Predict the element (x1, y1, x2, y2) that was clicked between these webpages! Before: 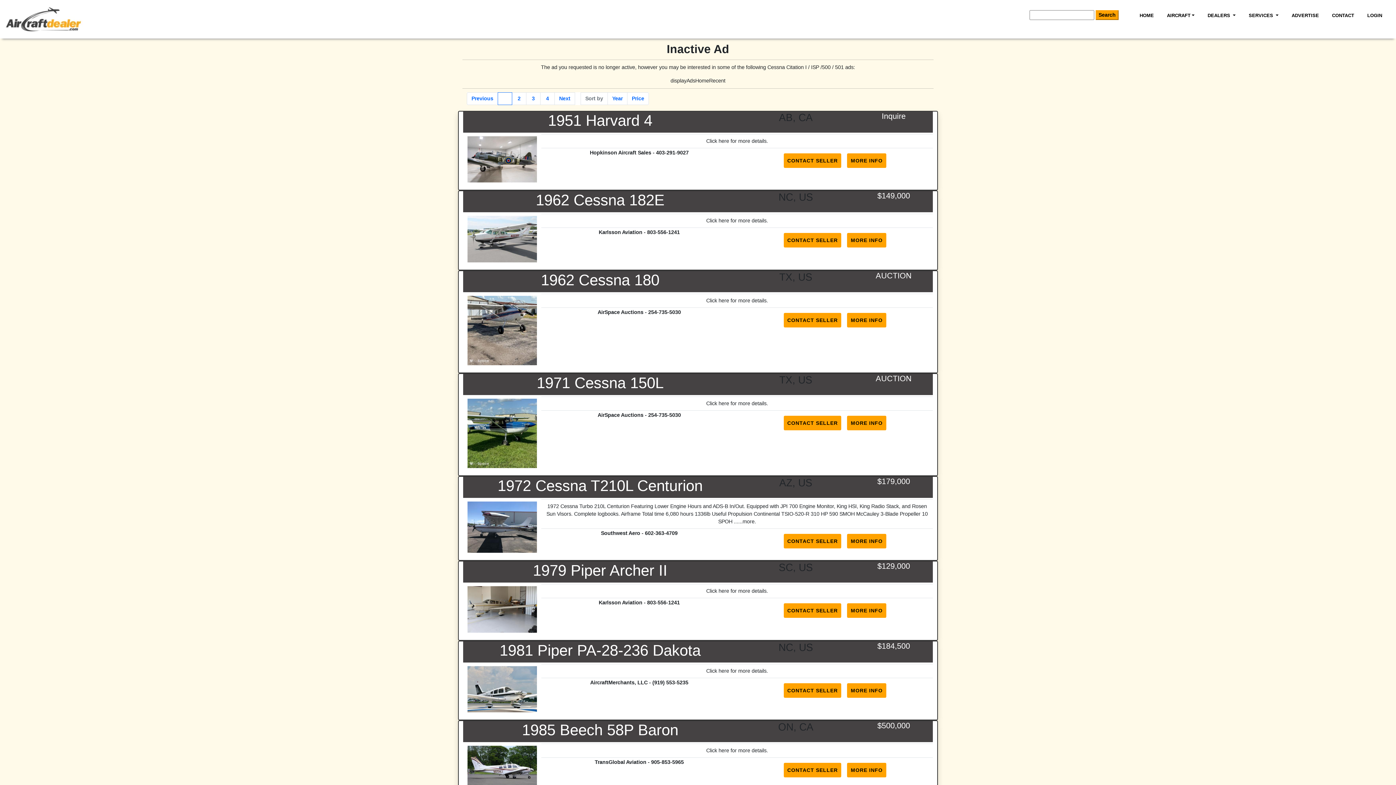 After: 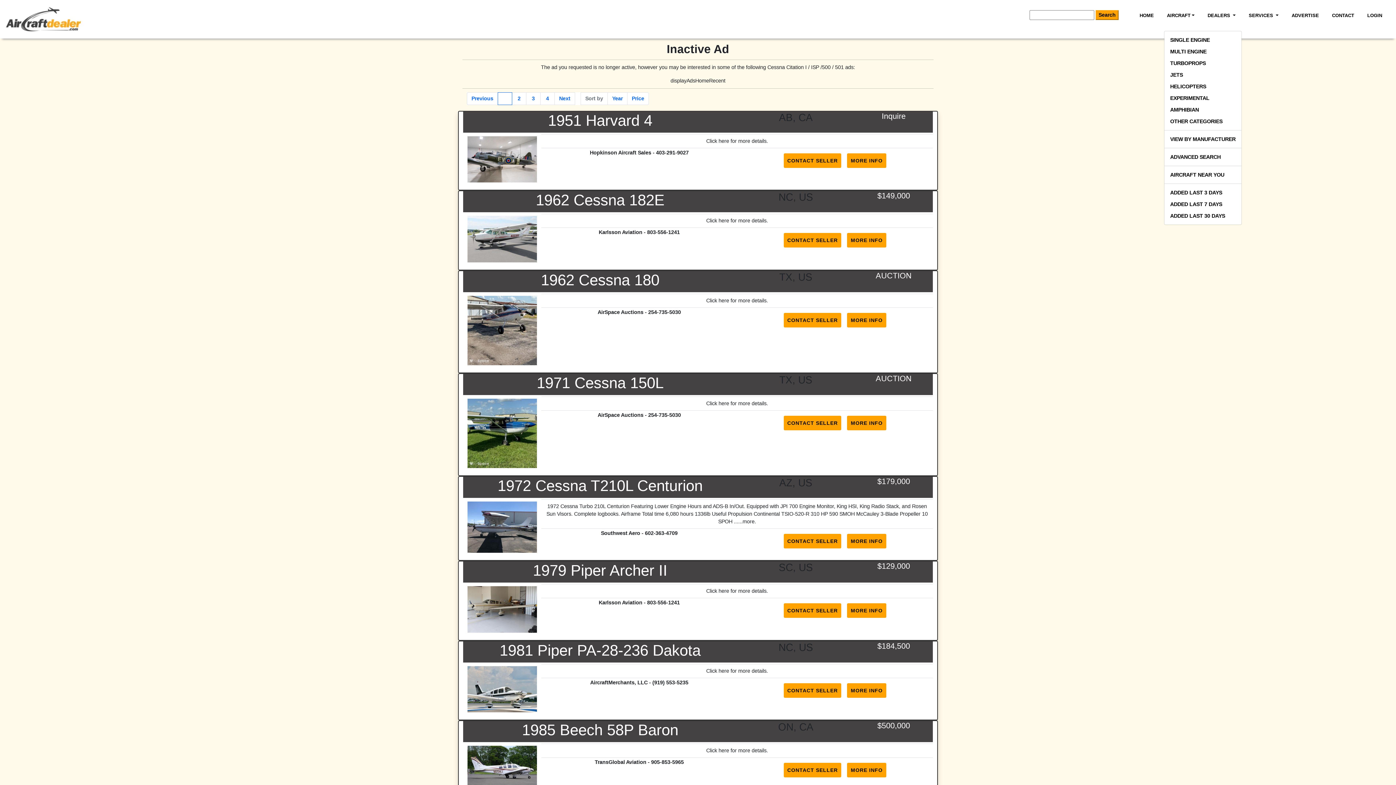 Action: bbox: (1164, 8, 1197, 22) label: AIRCRAFT